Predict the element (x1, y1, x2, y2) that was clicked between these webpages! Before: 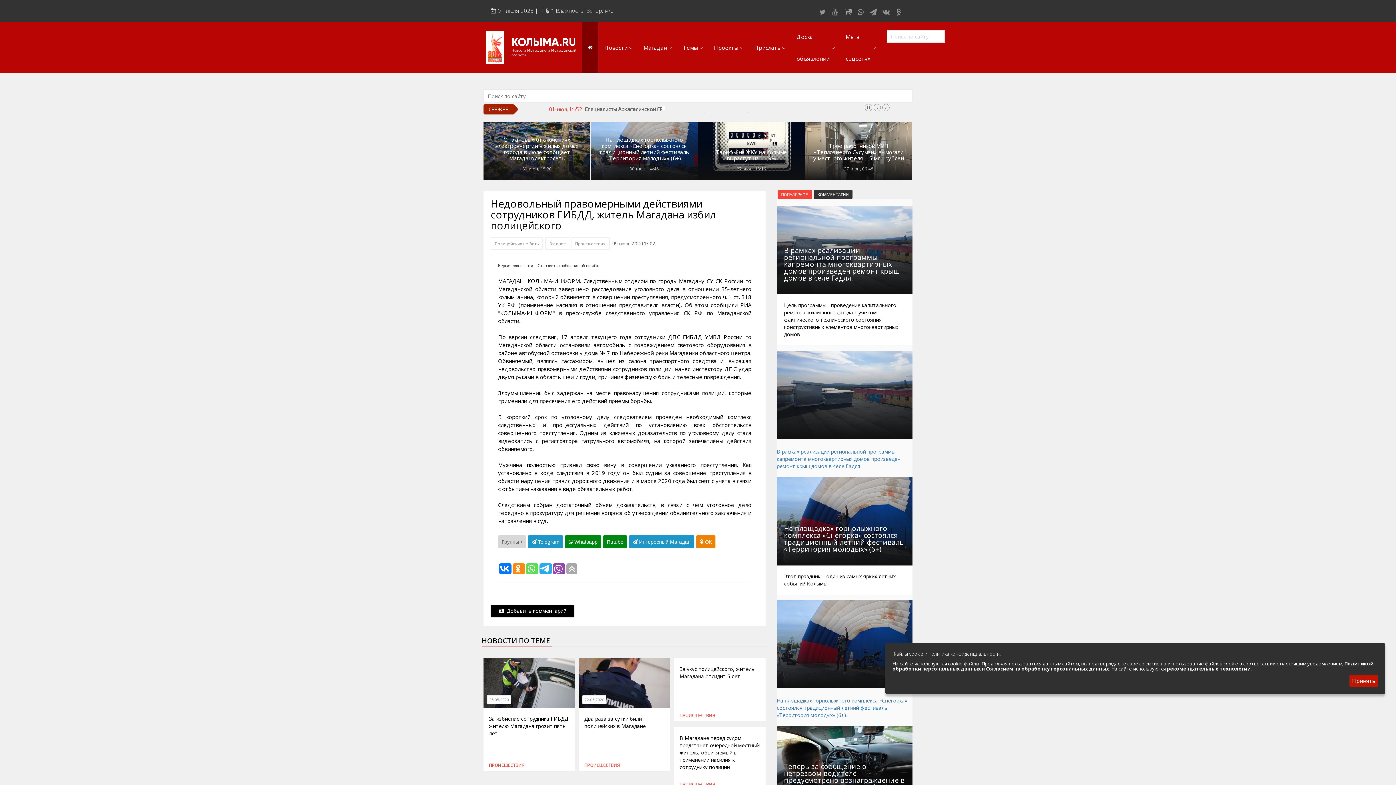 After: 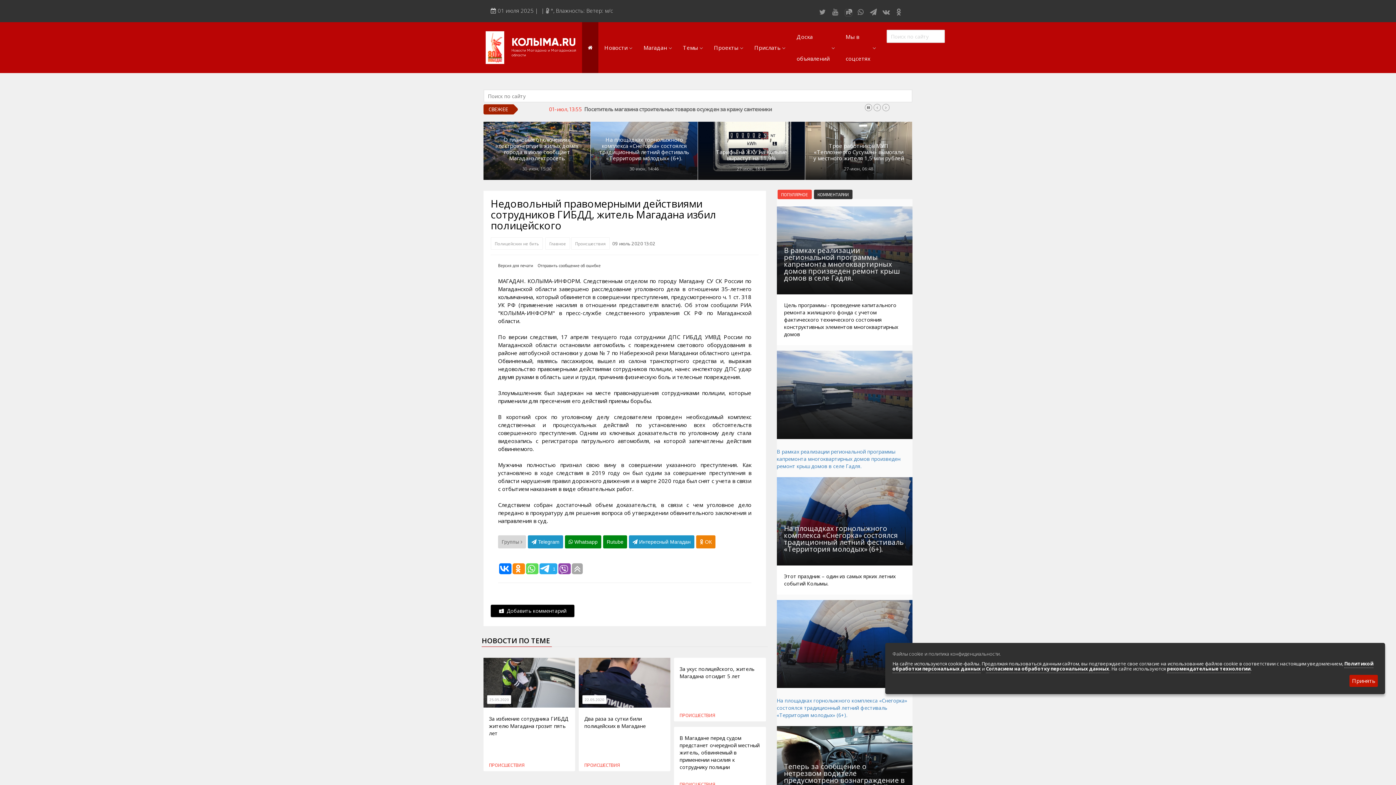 Action: bbox: (539, 563, 550, 574)